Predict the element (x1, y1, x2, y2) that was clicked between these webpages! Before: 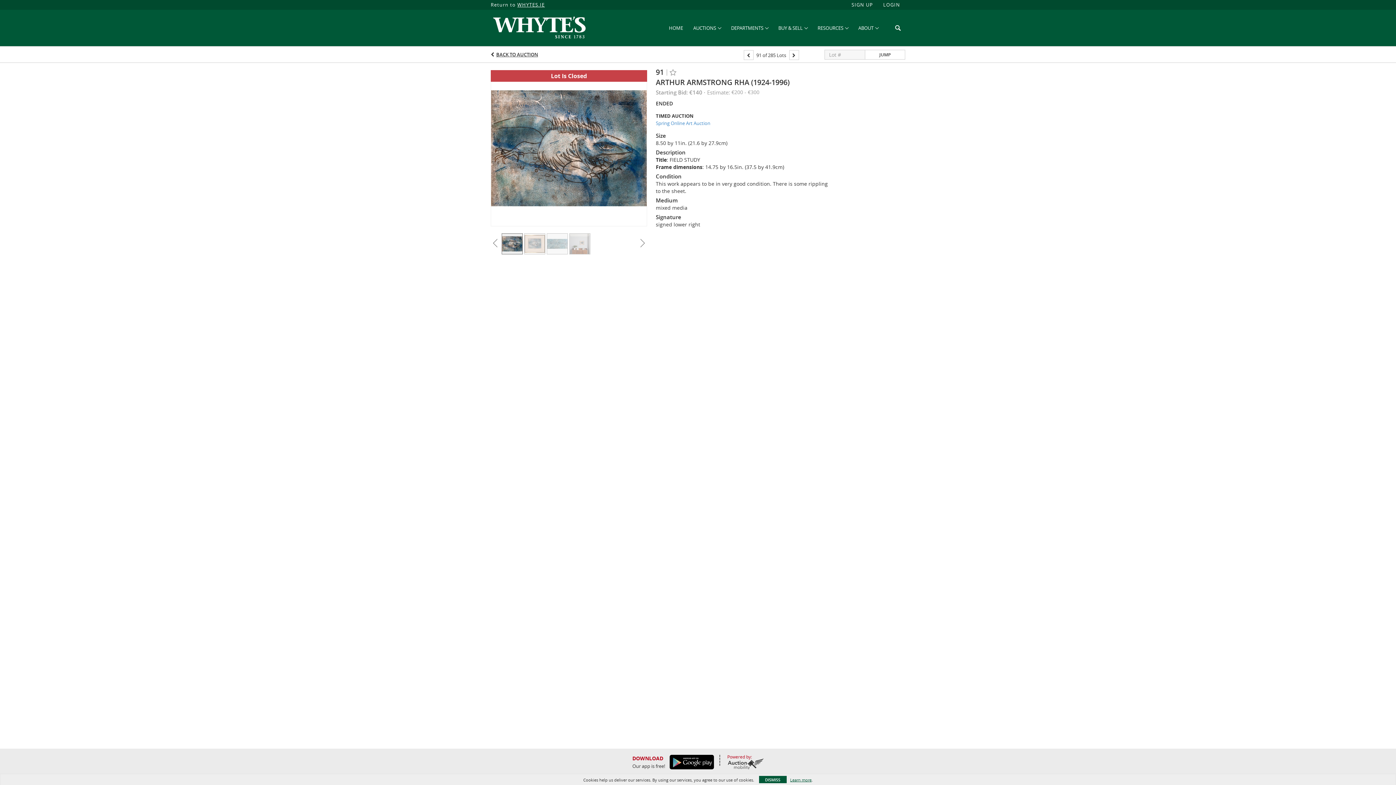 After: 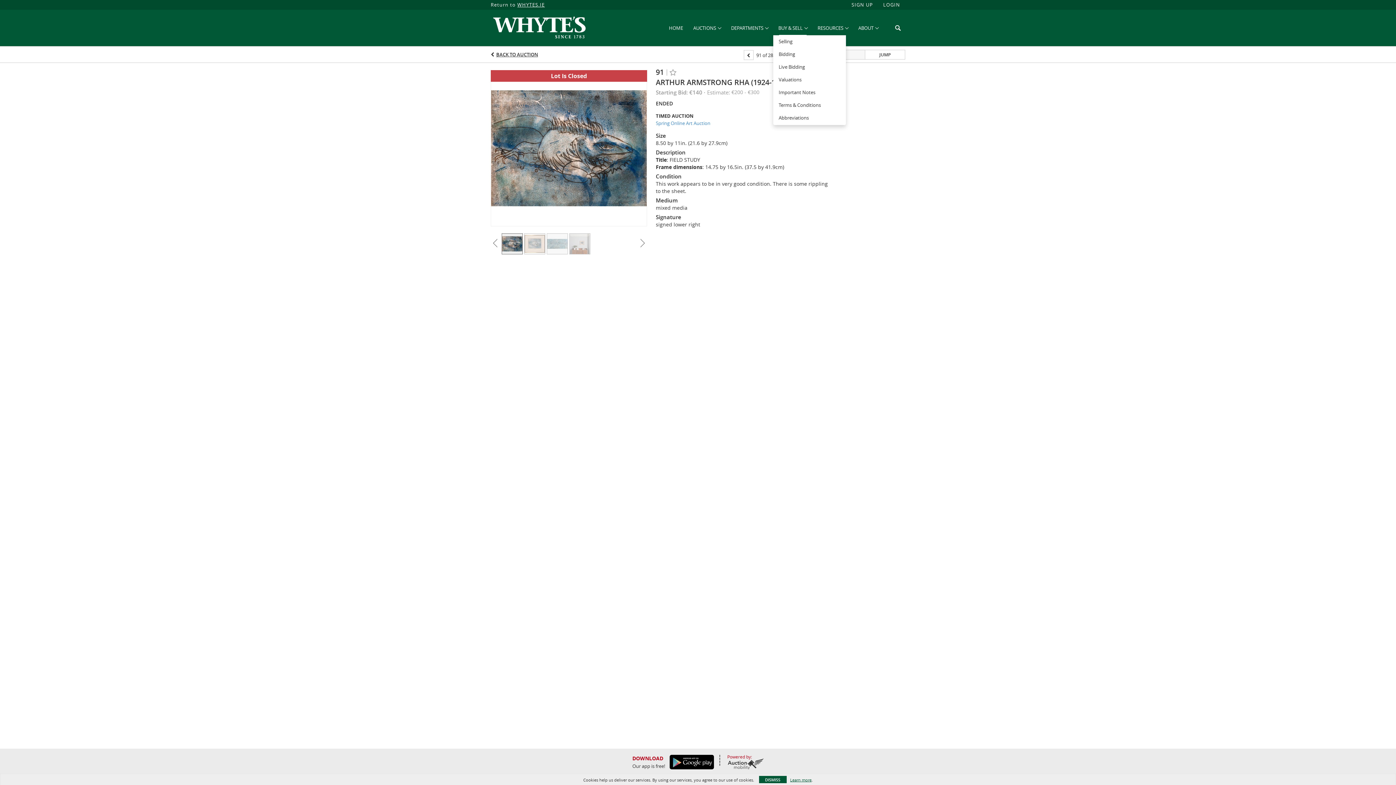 Action: label: BUY & SELL  bbox: (773, 22, 812, 33)